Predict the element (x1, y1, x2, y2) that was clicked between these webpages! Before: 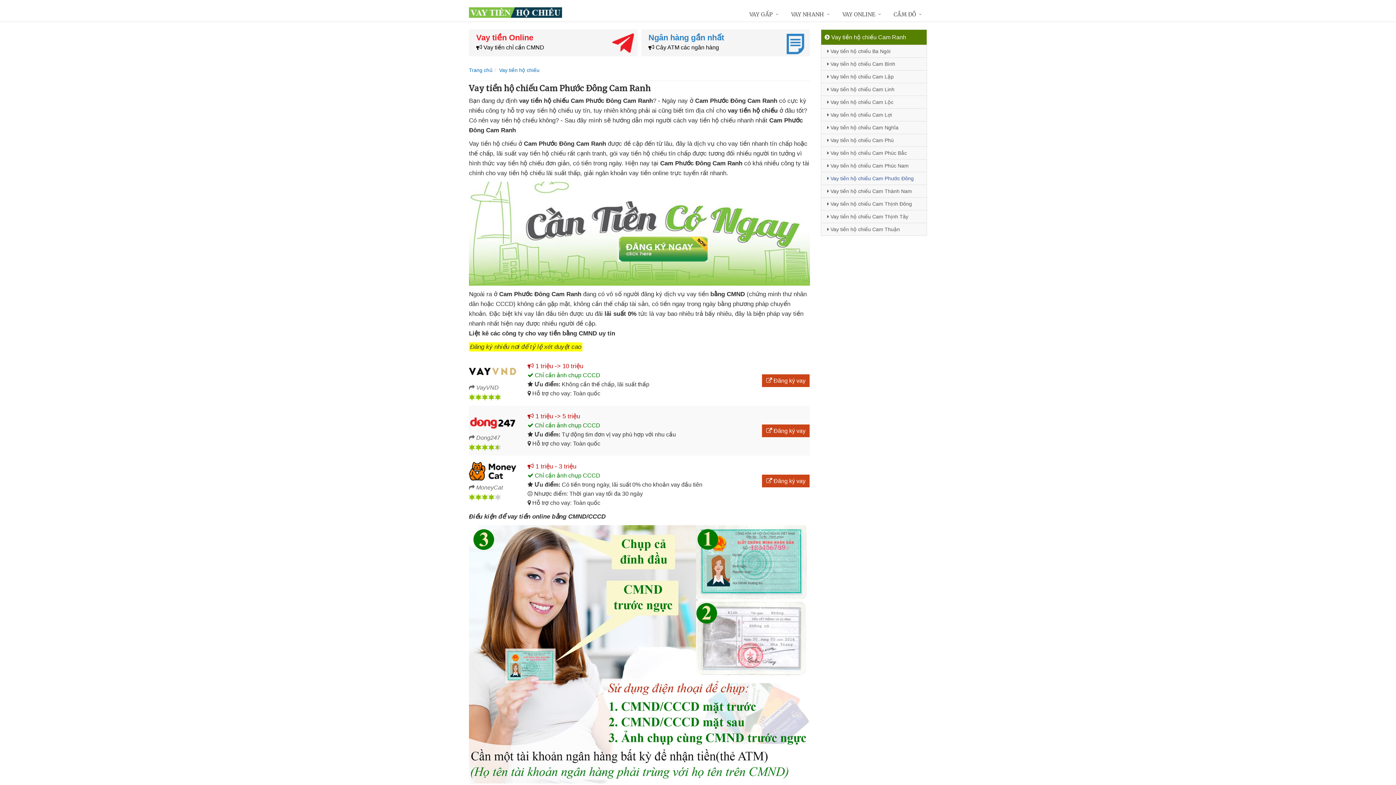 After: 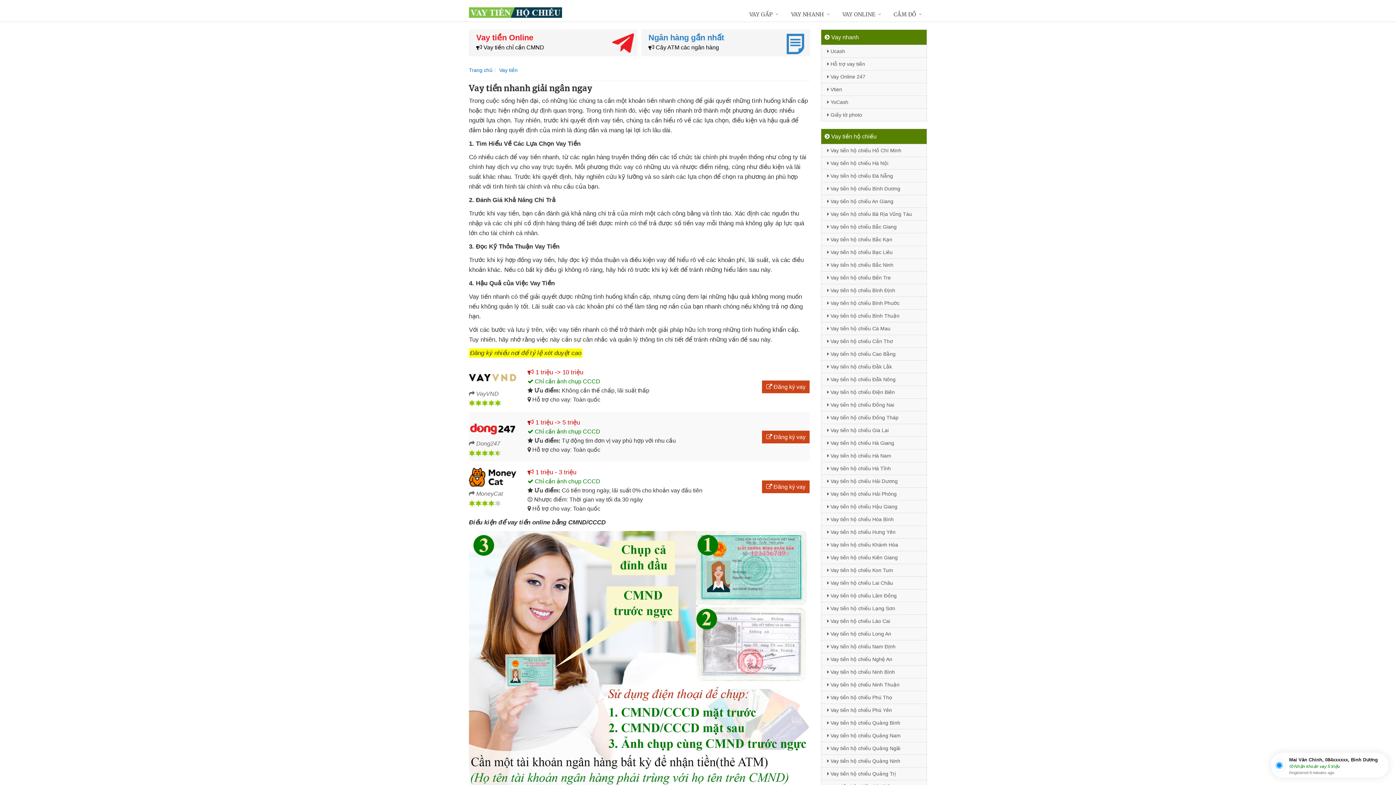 Action: bbox: (784, 7, 835, 22) label: VAY NHANH